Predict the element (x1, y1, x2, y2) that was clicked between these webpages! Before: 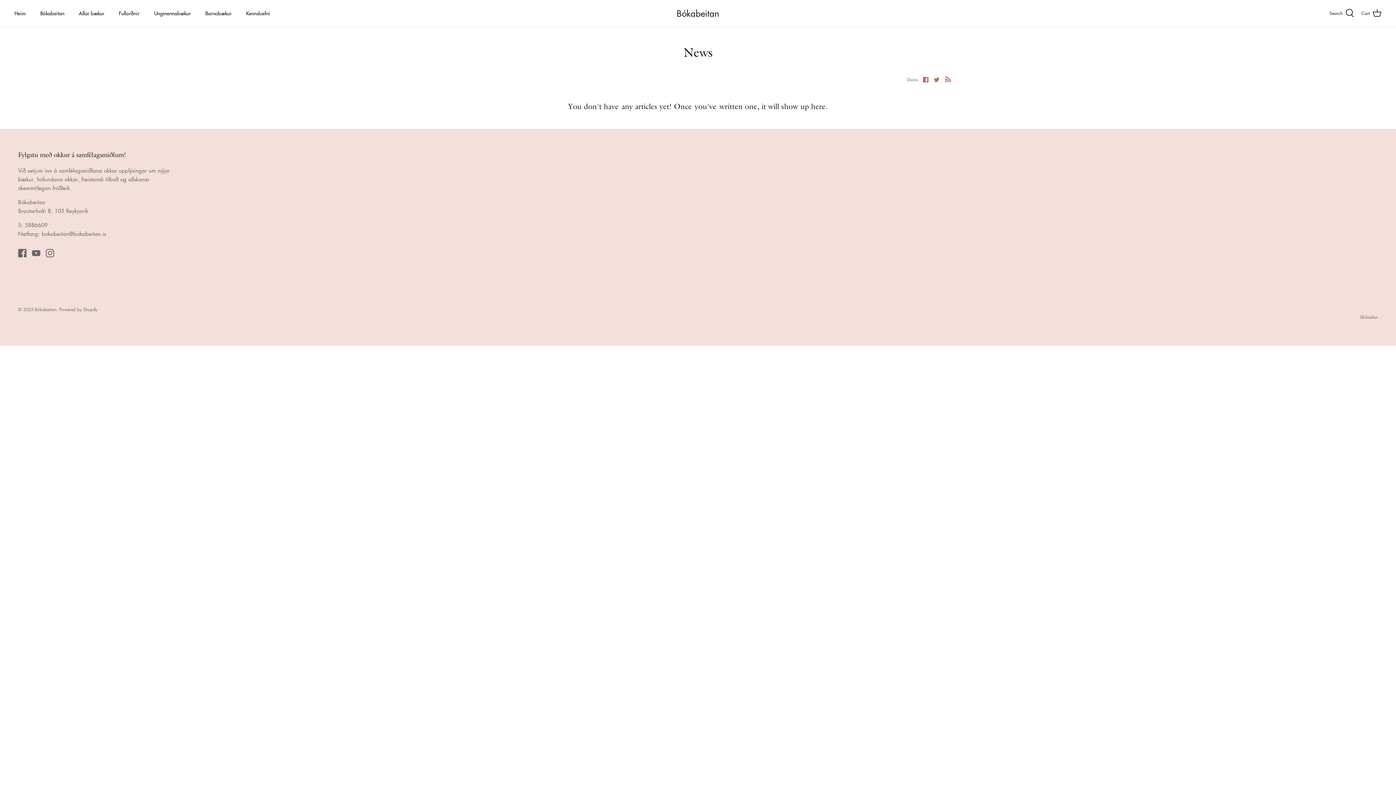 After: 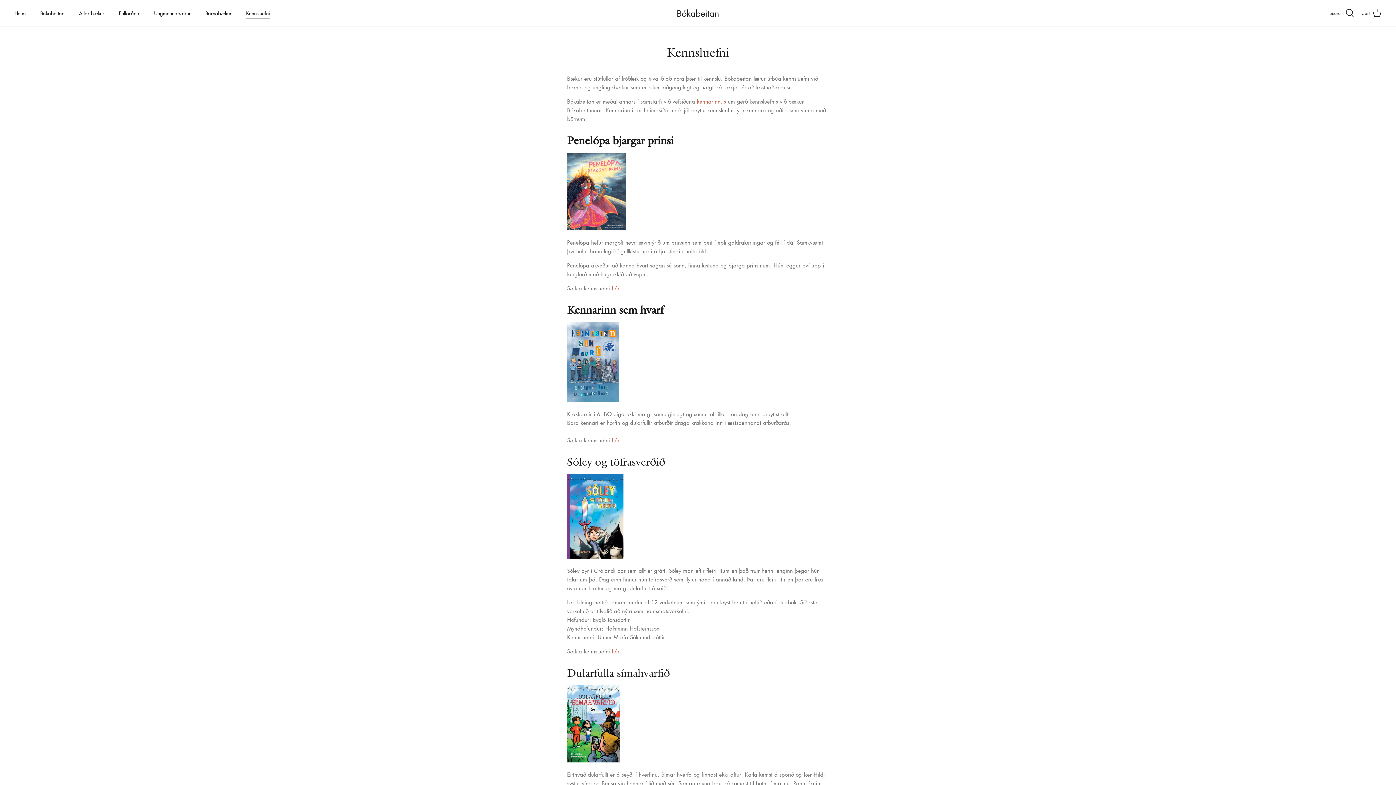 Action: label: Kennsluefni bbox: (239, 1, 276, 25)